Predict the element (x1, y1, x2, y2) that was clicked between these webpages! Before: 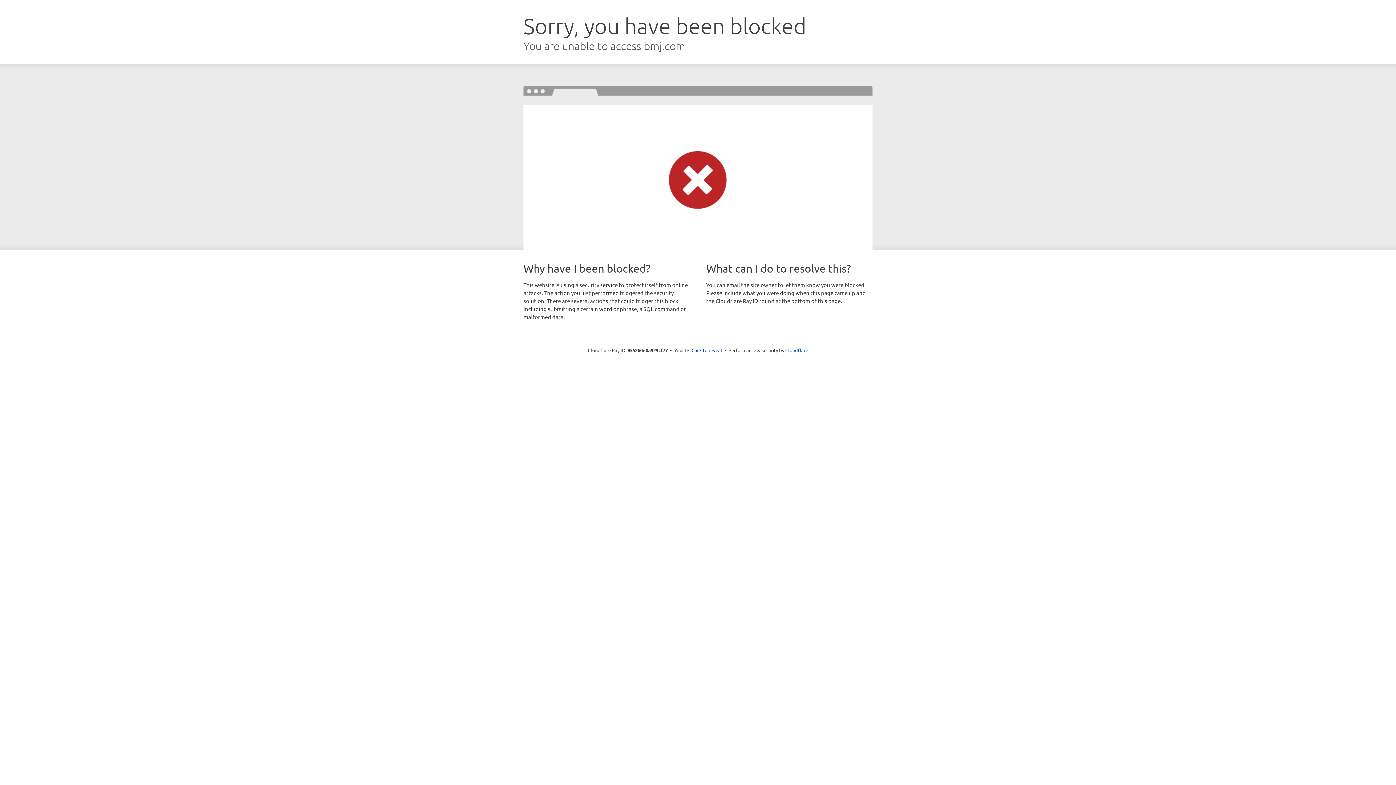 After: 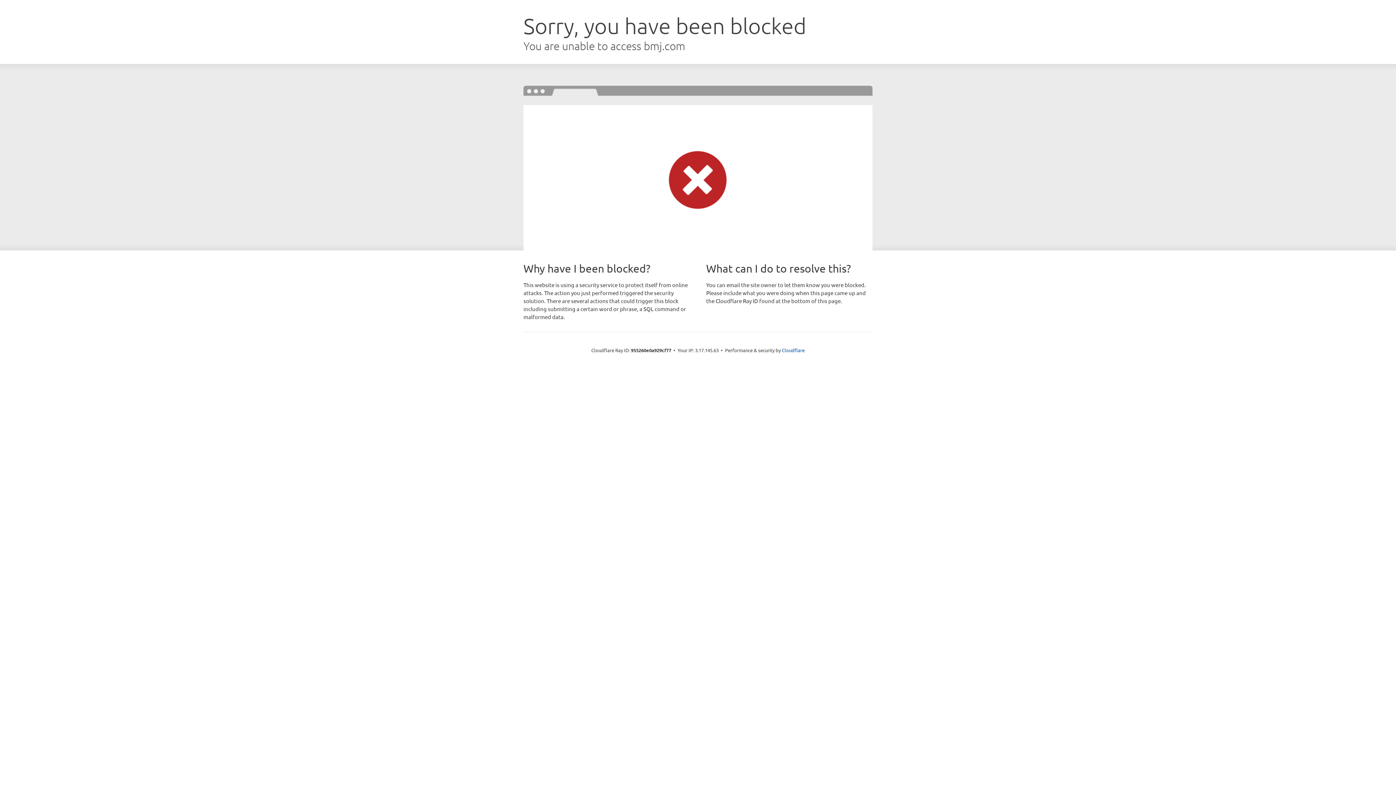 Action: bbox: (691, 346, 722, 353) label: Click to reveal